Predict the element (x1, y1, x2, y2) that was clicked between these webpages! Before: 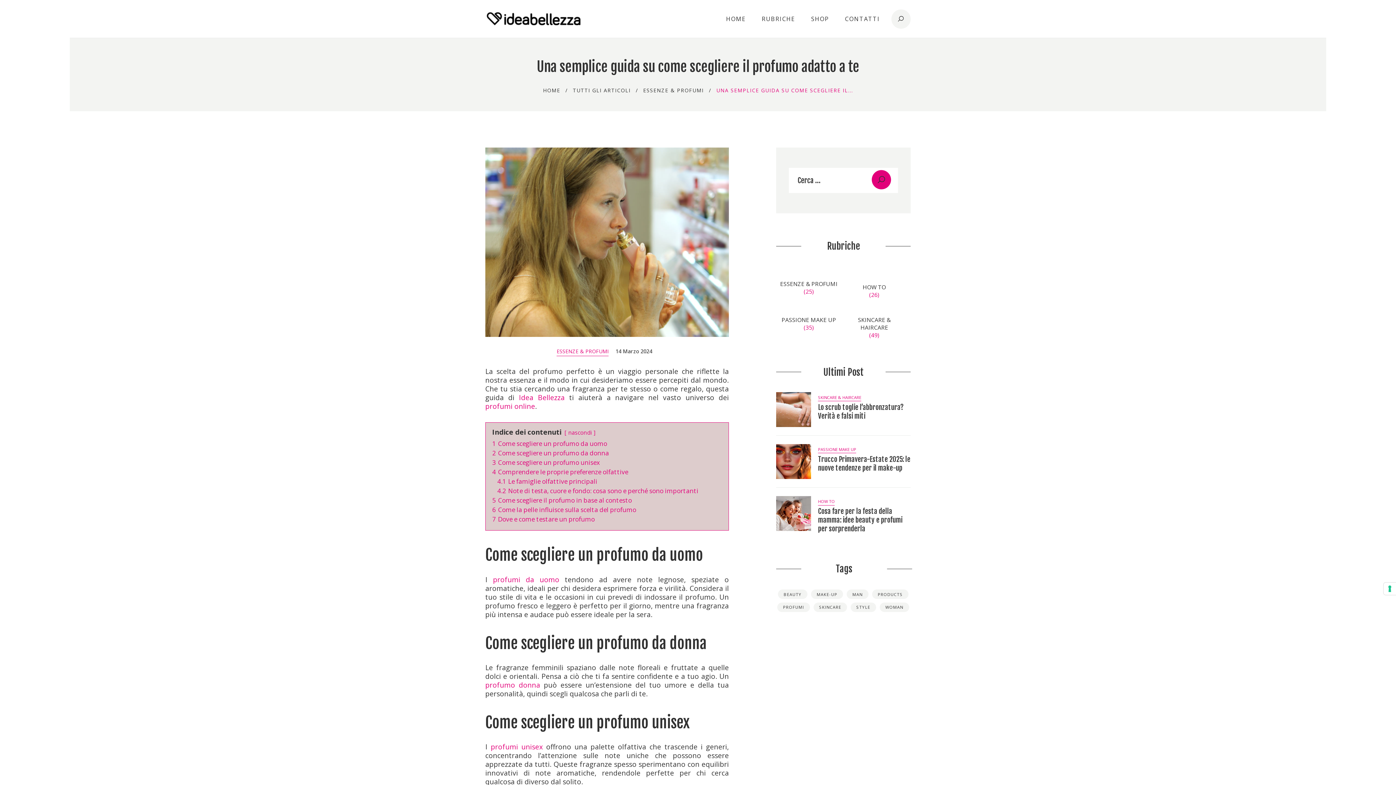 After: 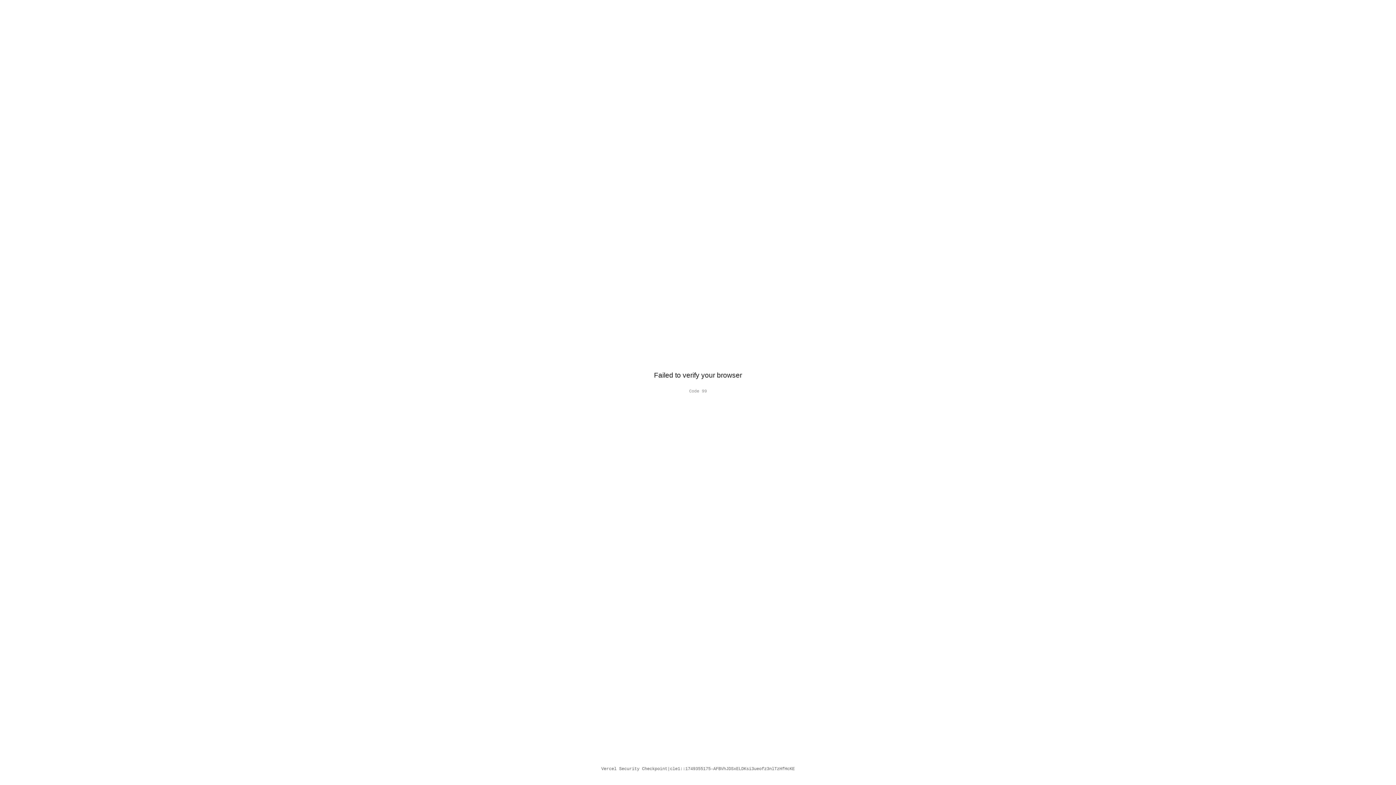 Action: bbox: (850, 602, 876, 612) label: Style (7 elementi)